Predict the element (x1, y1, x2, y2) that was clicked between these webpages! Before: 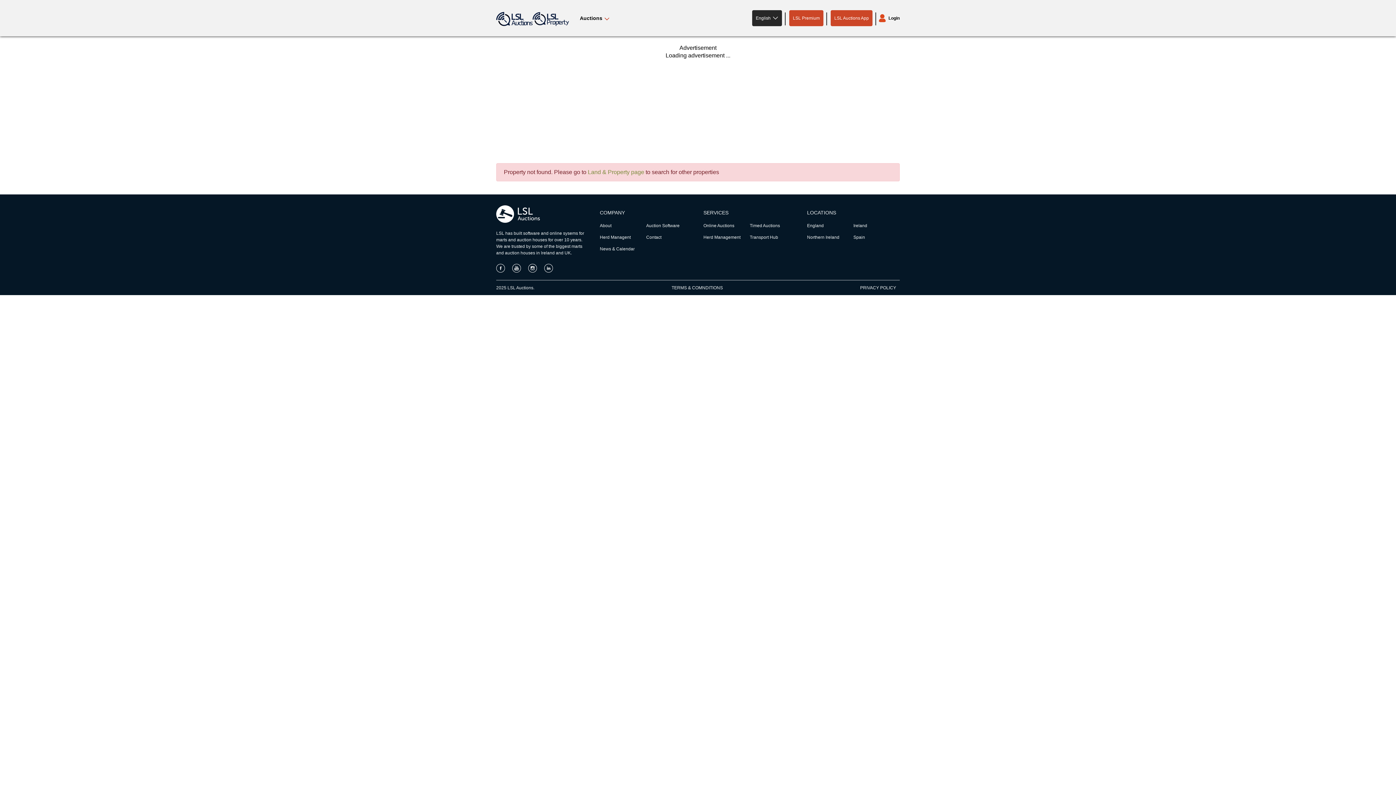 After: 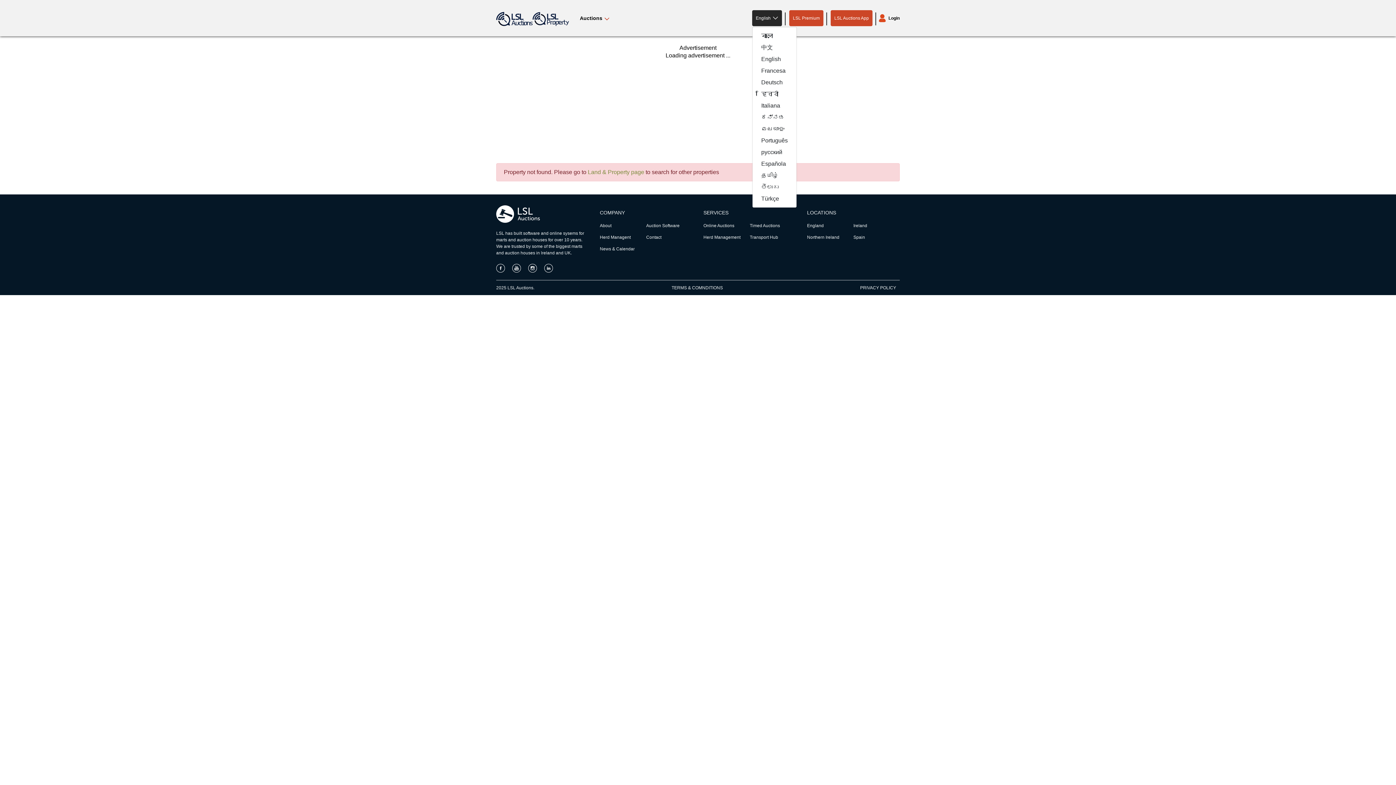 Action: bbox: (752, 10, 782, 26) label: English